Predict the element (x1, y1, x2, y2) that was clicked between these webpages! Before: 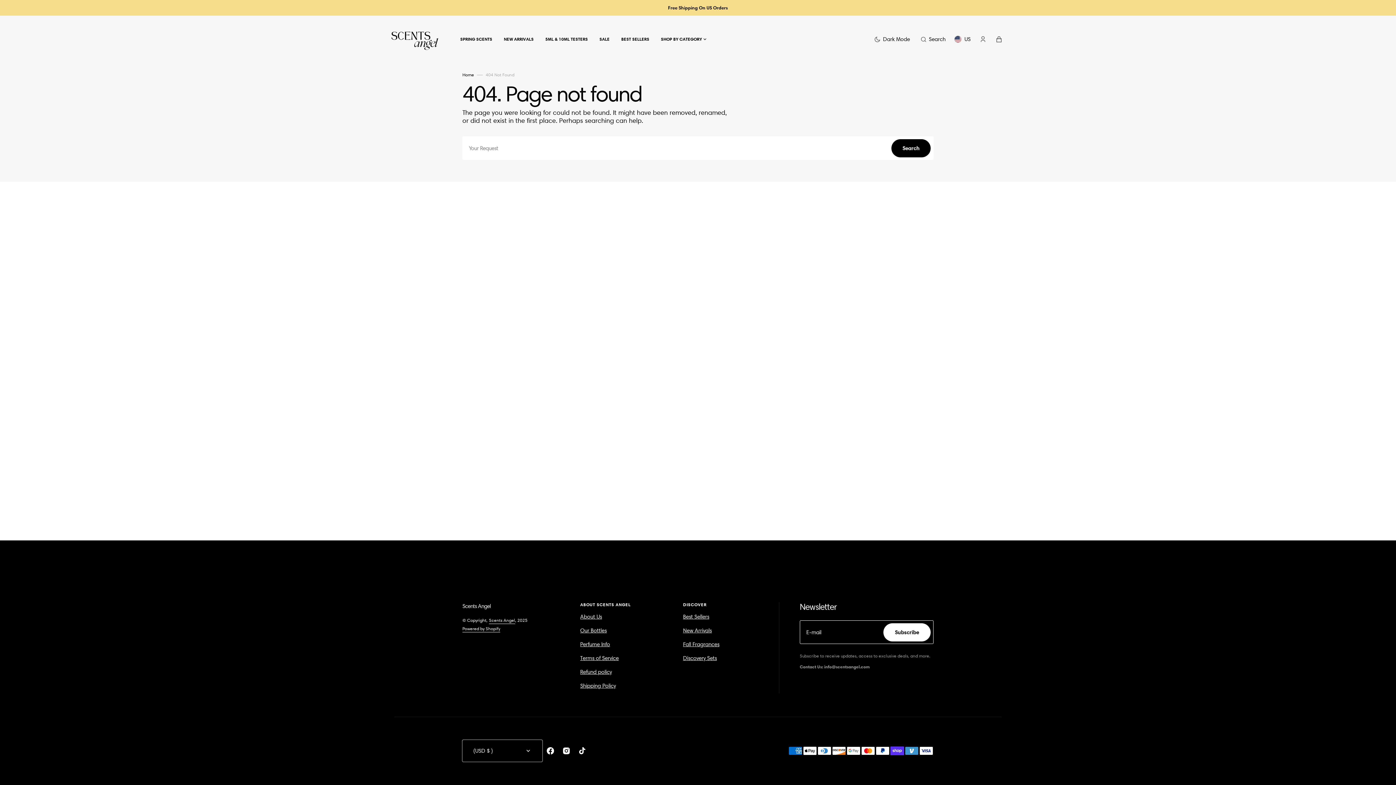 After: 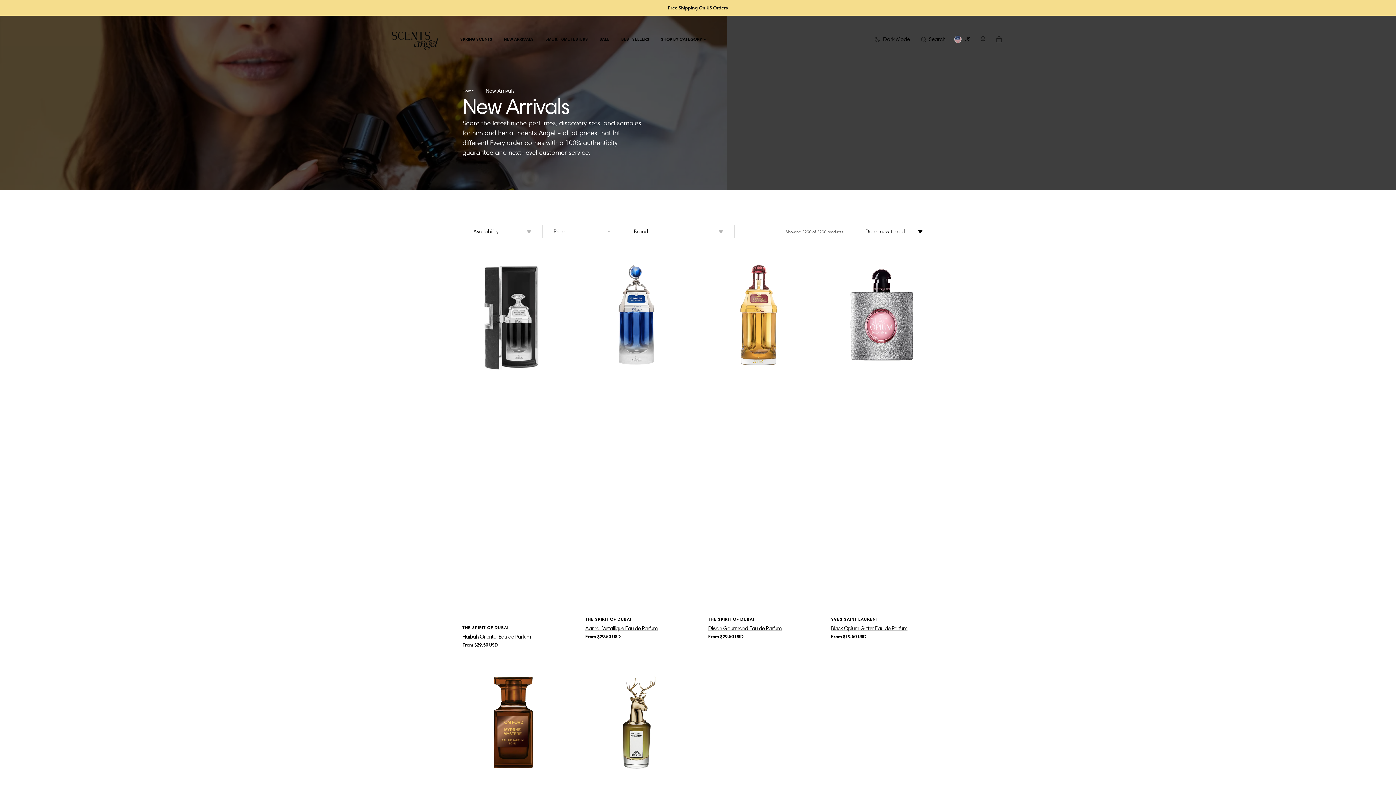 Action: label: New Arrivals bbox: (683, 624, 719, 637)